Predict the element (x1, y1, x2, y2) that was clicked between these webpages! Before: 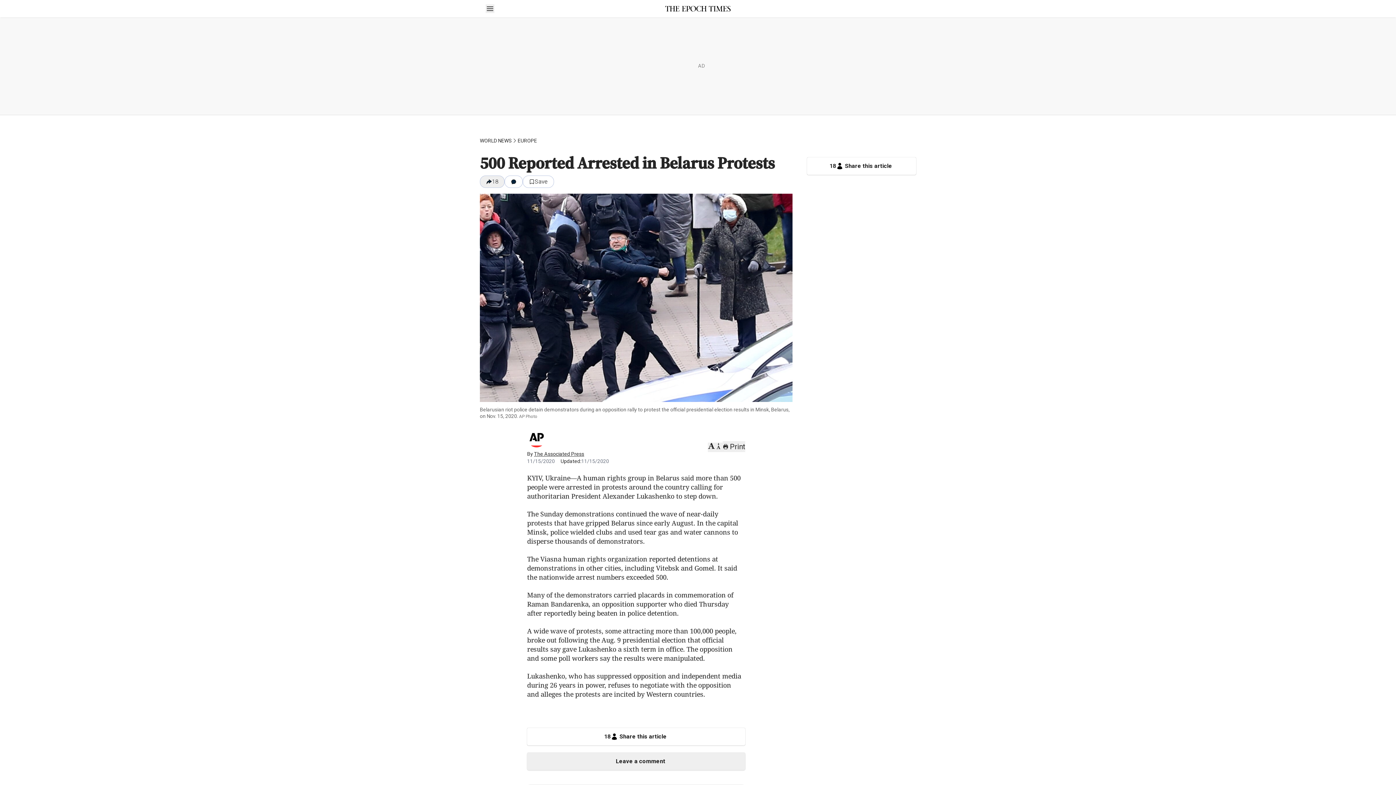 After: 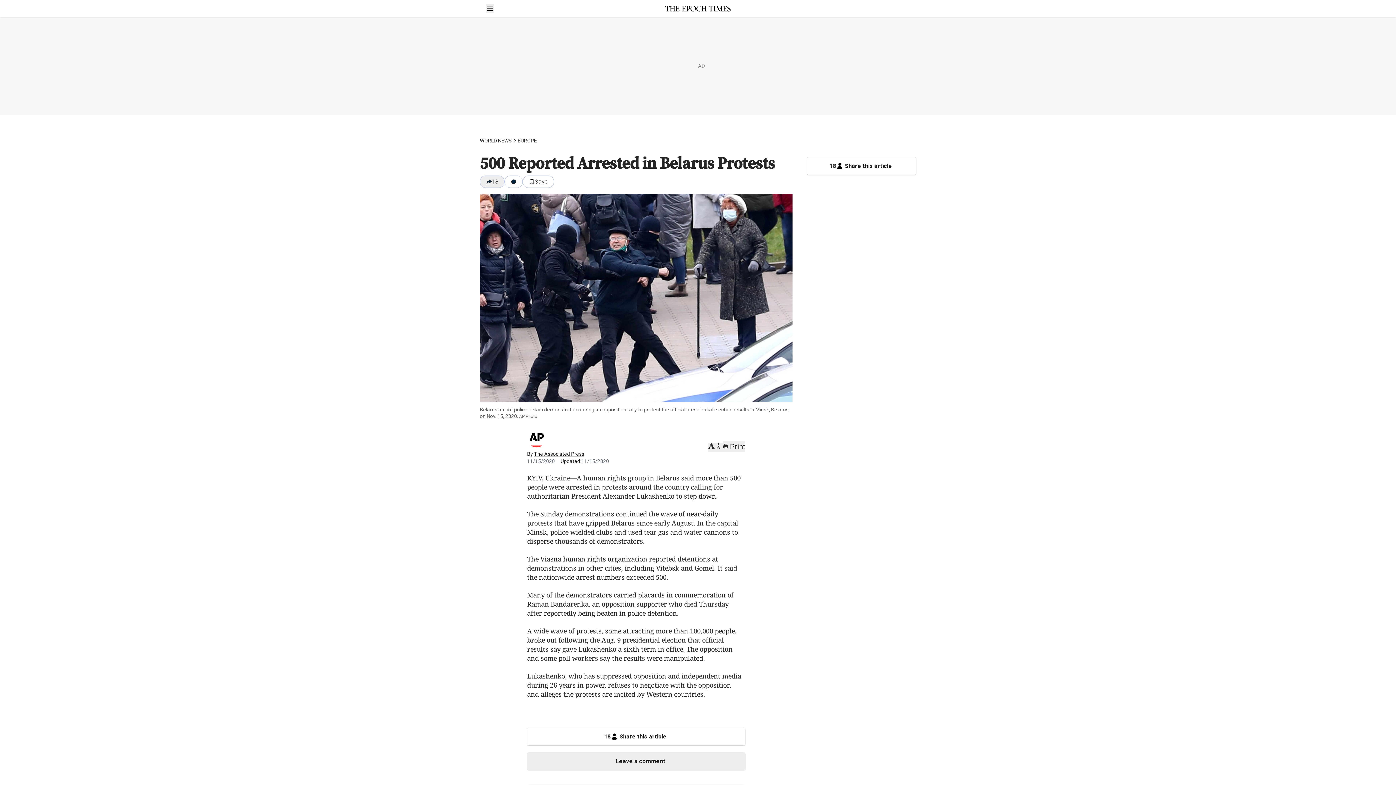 Action: bbox: (708, 443, 722, 452)